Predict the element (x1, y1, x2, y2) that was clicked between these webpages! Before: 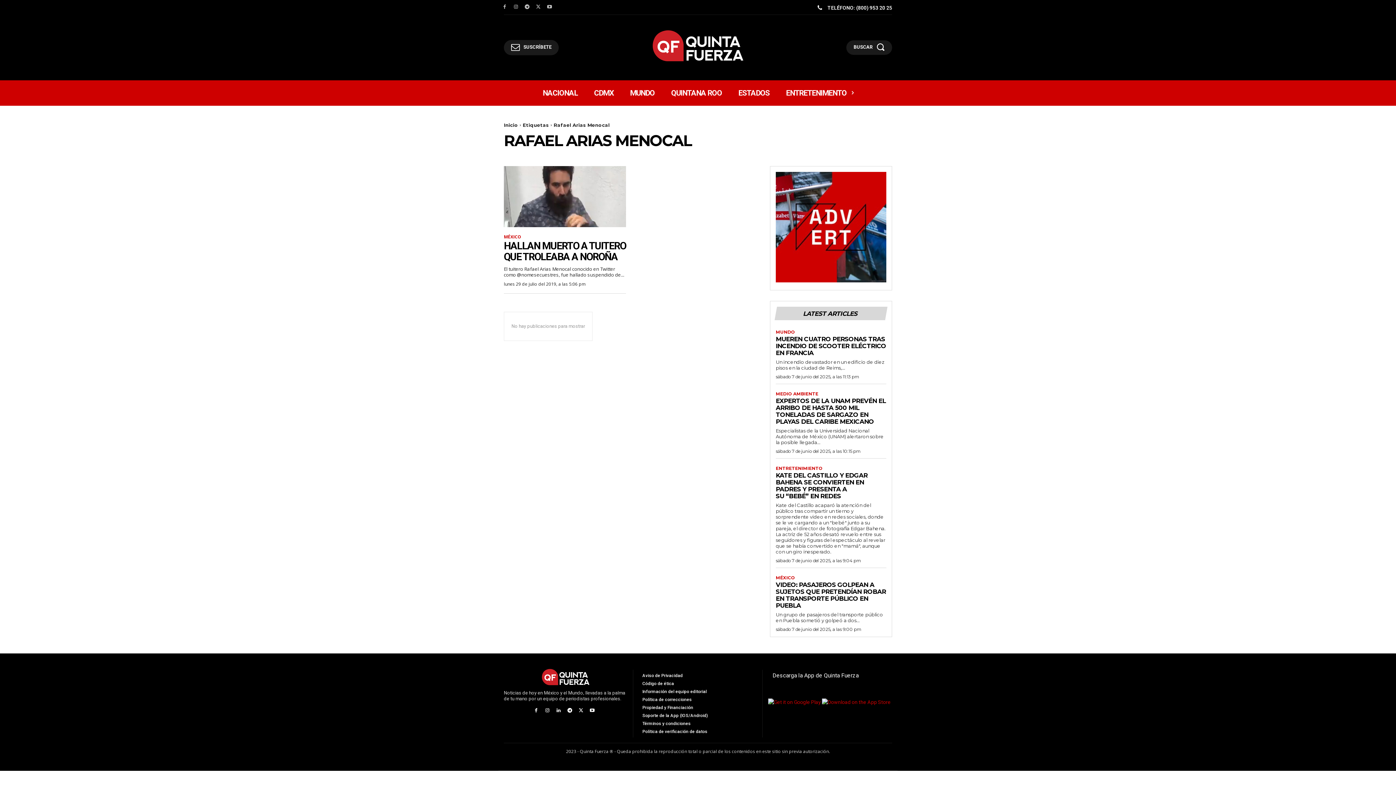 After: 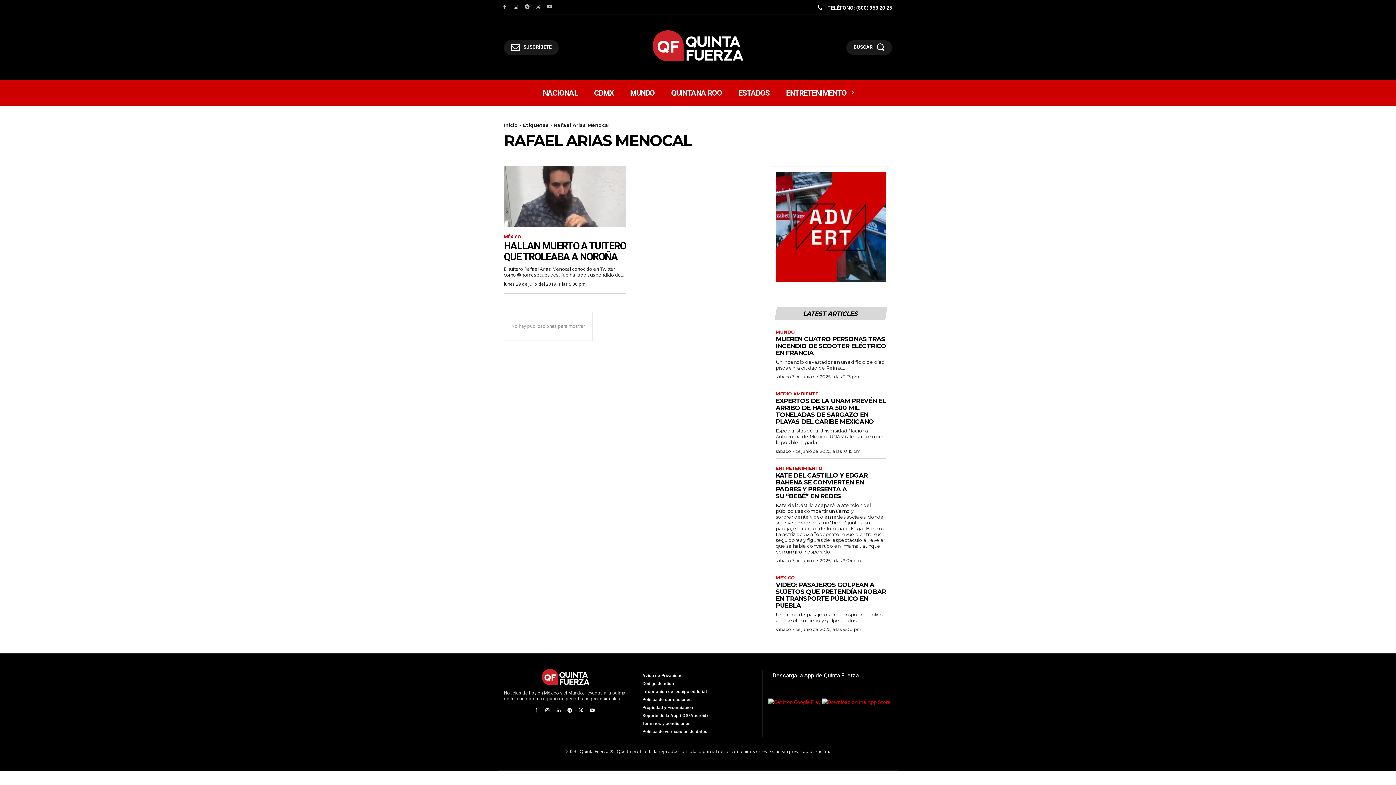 Action: label: TELÉFONO: (800) 953 20 25 bbox: (817, 3, 892, 10)